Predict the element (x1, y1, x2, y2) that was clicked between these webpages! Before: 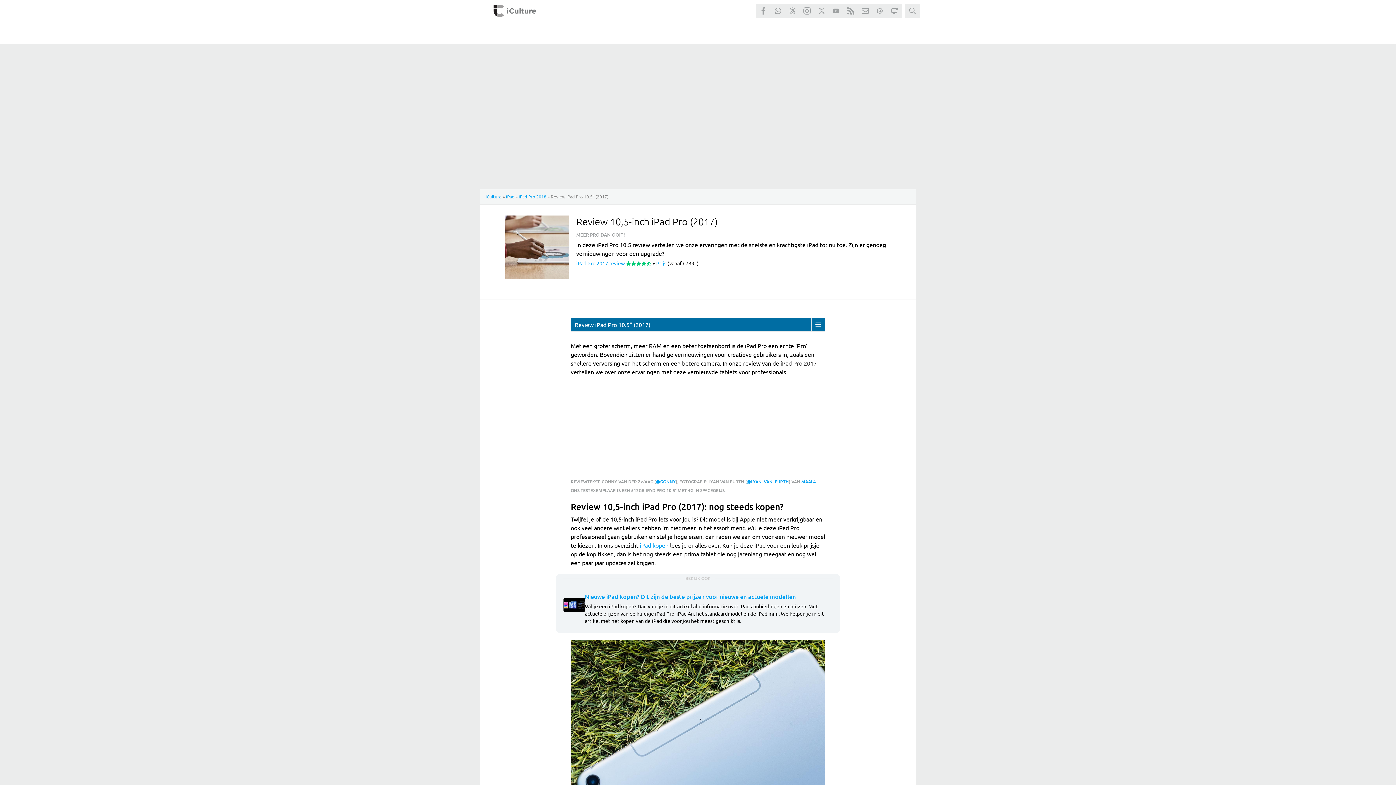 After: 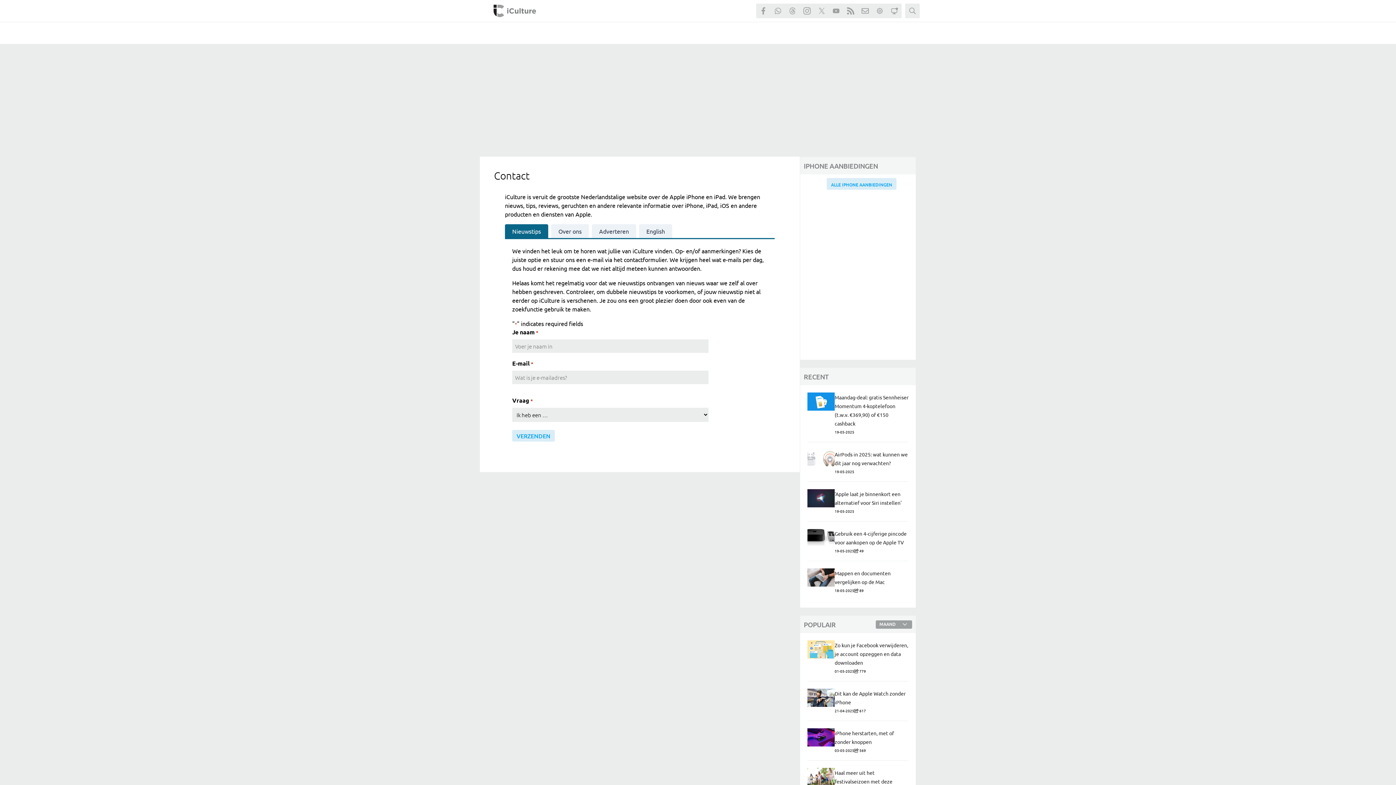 Action: bbox: (858, 3, 872, 18) label: iCulture contactpagina